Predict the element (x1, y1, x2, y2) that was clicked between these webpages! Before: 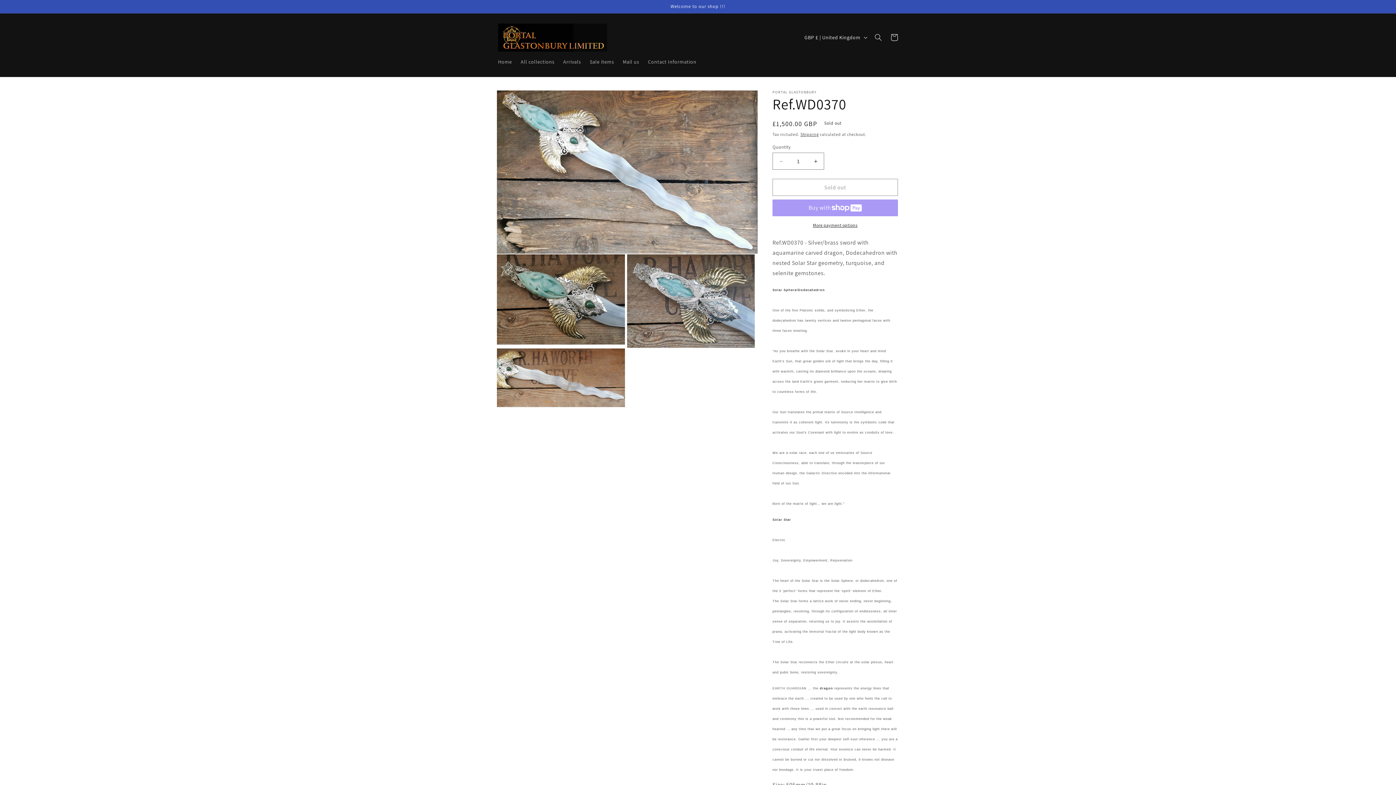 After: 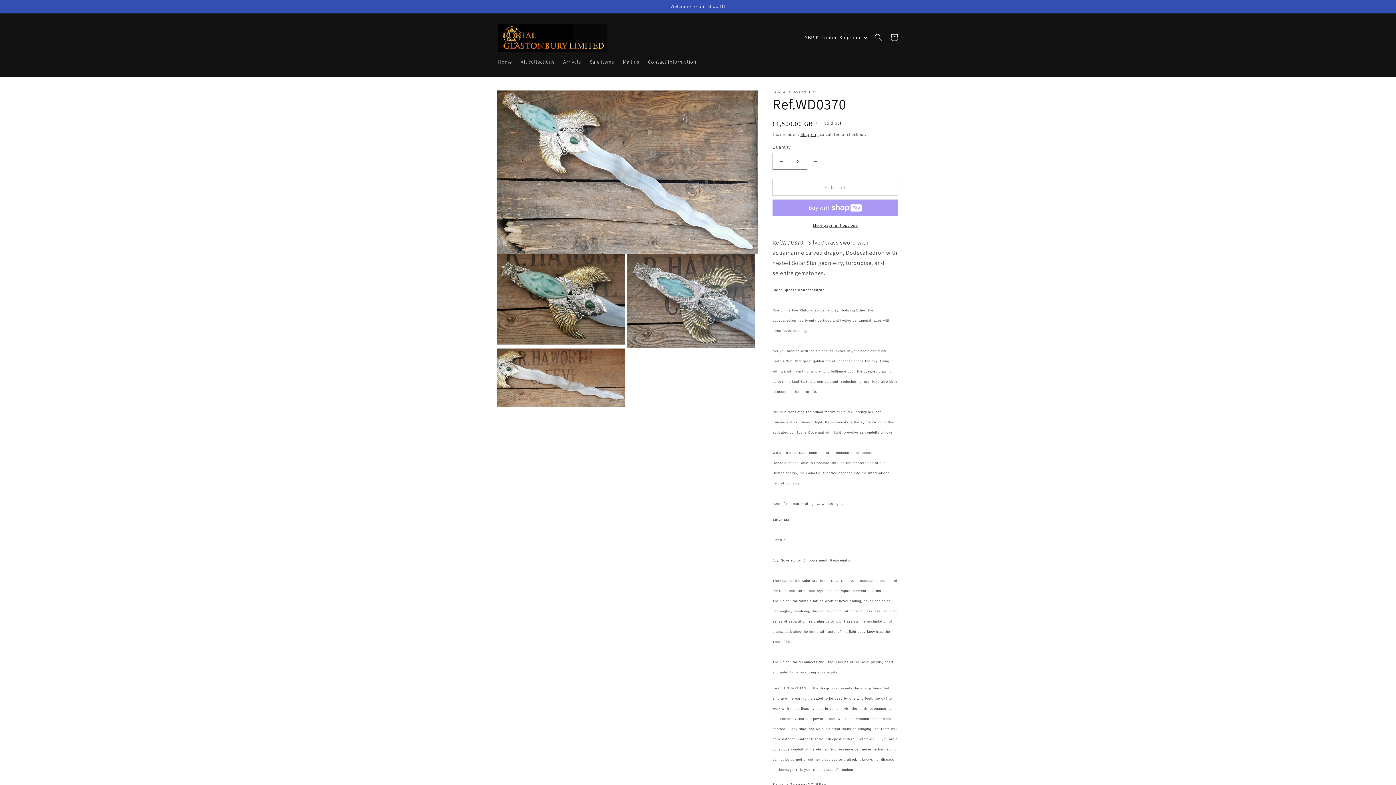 Action: bbox: (807, 152, 824, 169) label: Increase quantity for Ref.WD0370